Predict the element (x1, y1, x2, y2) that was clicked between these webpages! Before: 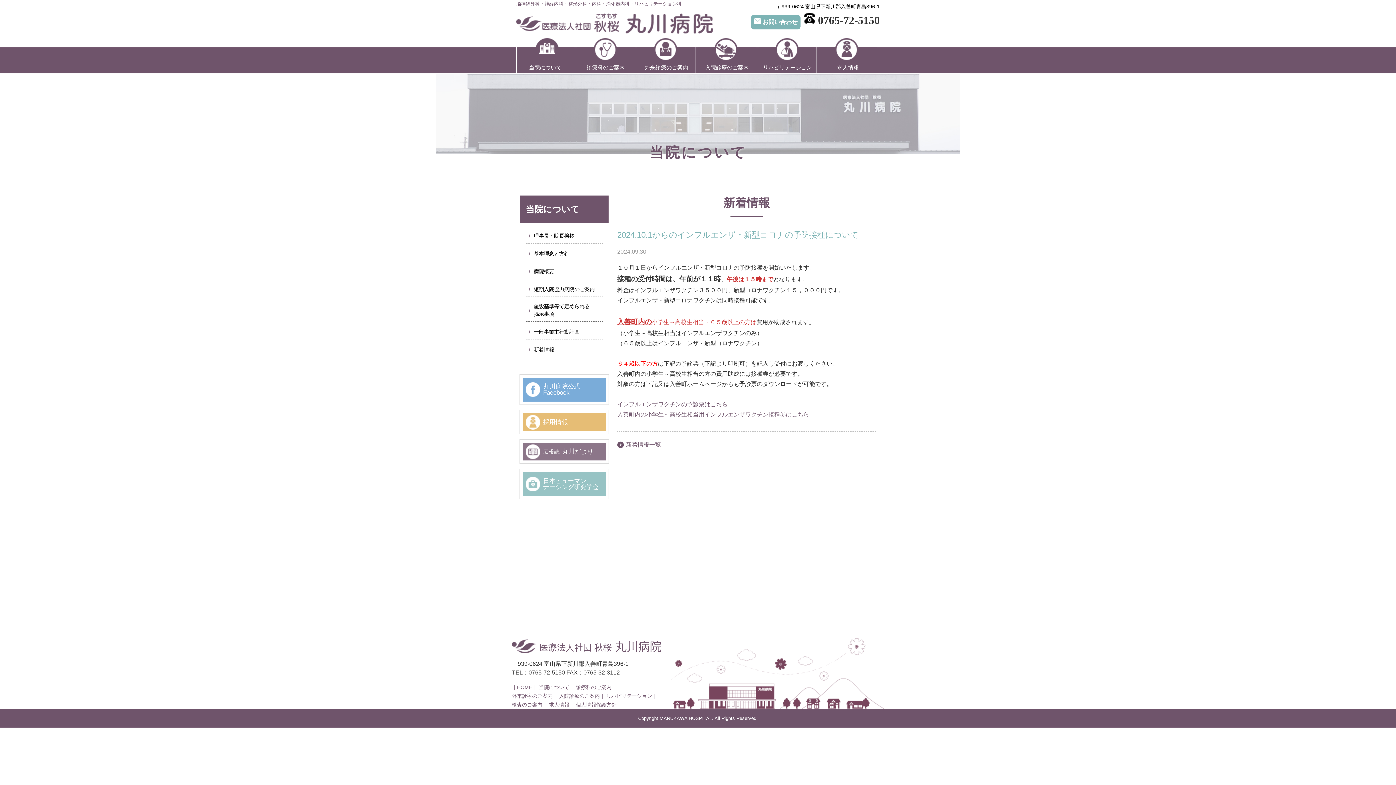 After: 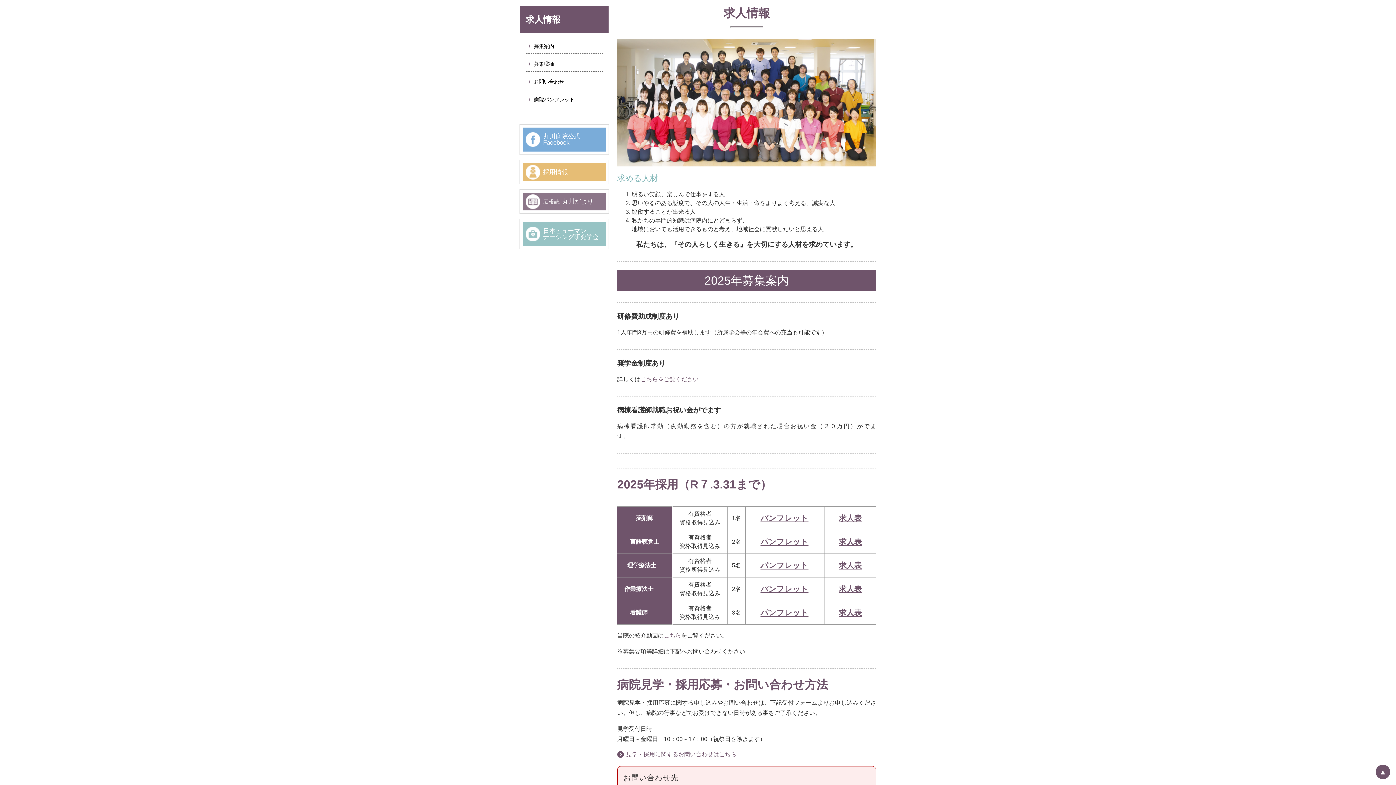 Action: label: 求人情報 bbox: (549, 702, 569, 708)